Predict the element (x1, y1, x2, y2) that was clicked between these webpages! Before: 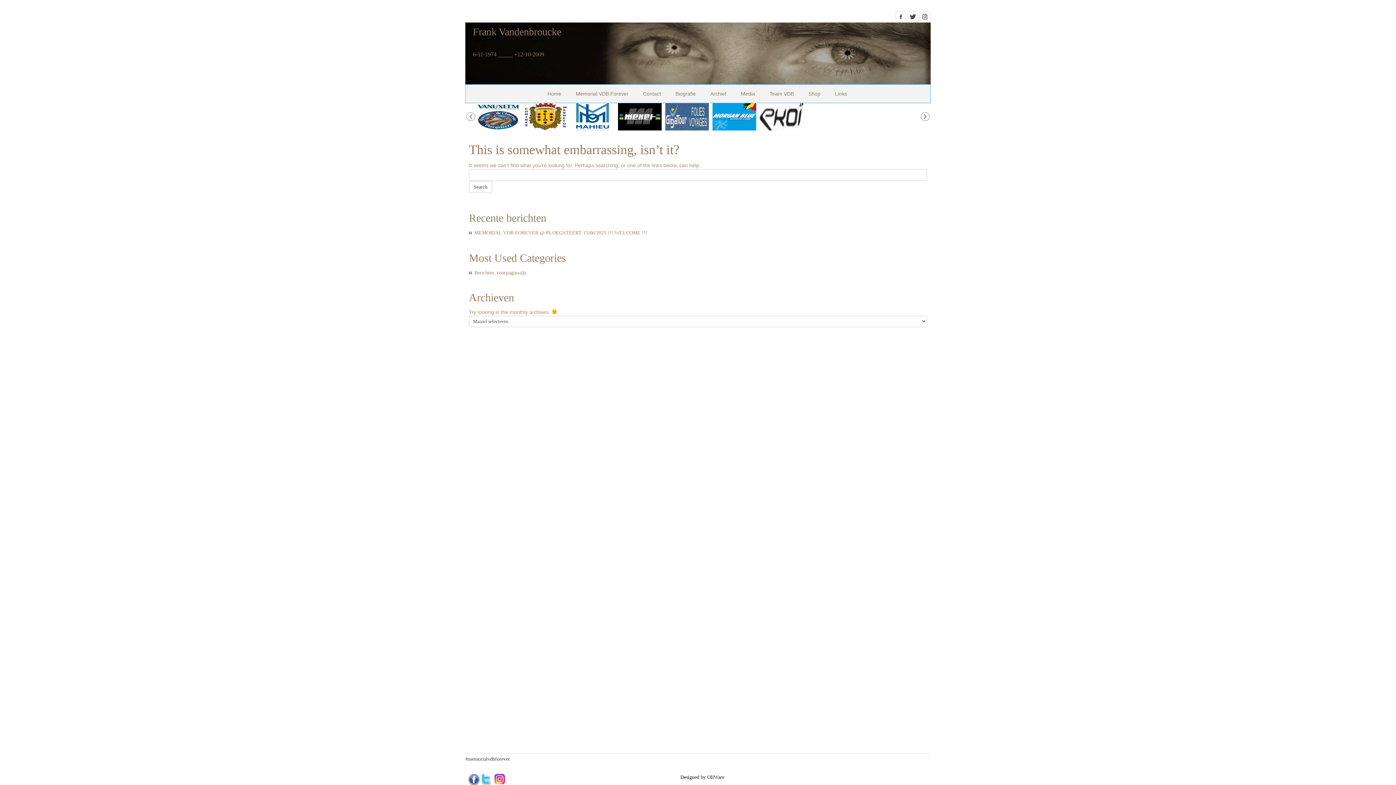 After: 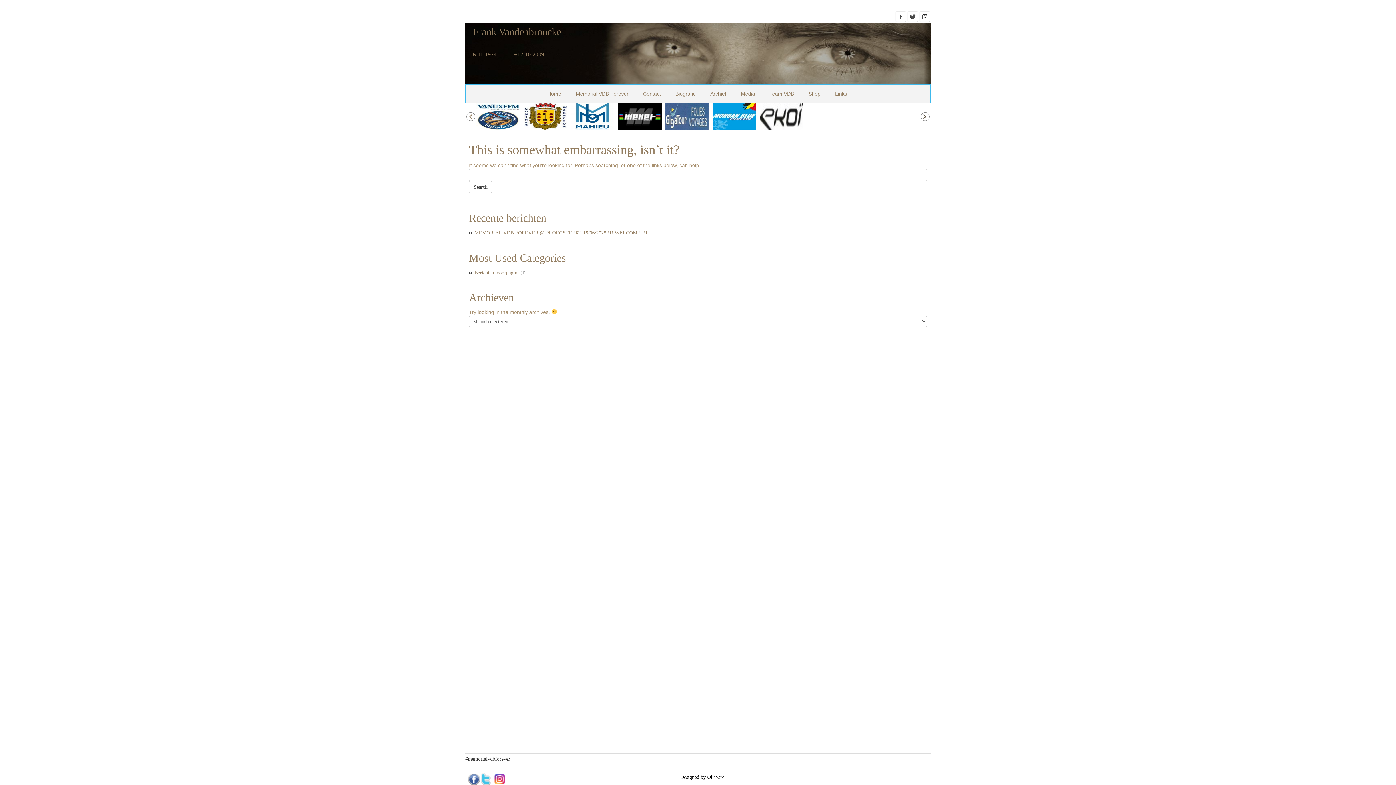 Action: bbox: (921, 112, 929, 121)